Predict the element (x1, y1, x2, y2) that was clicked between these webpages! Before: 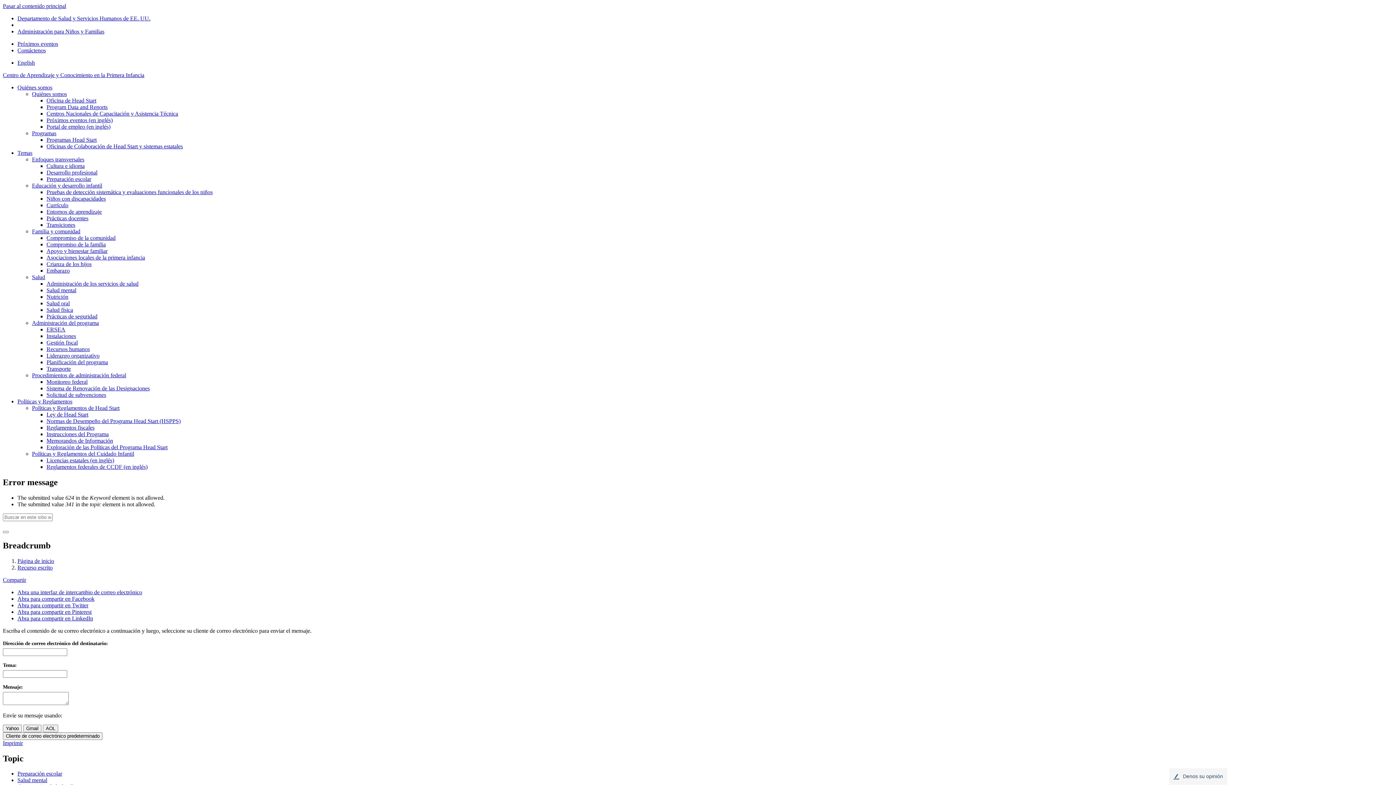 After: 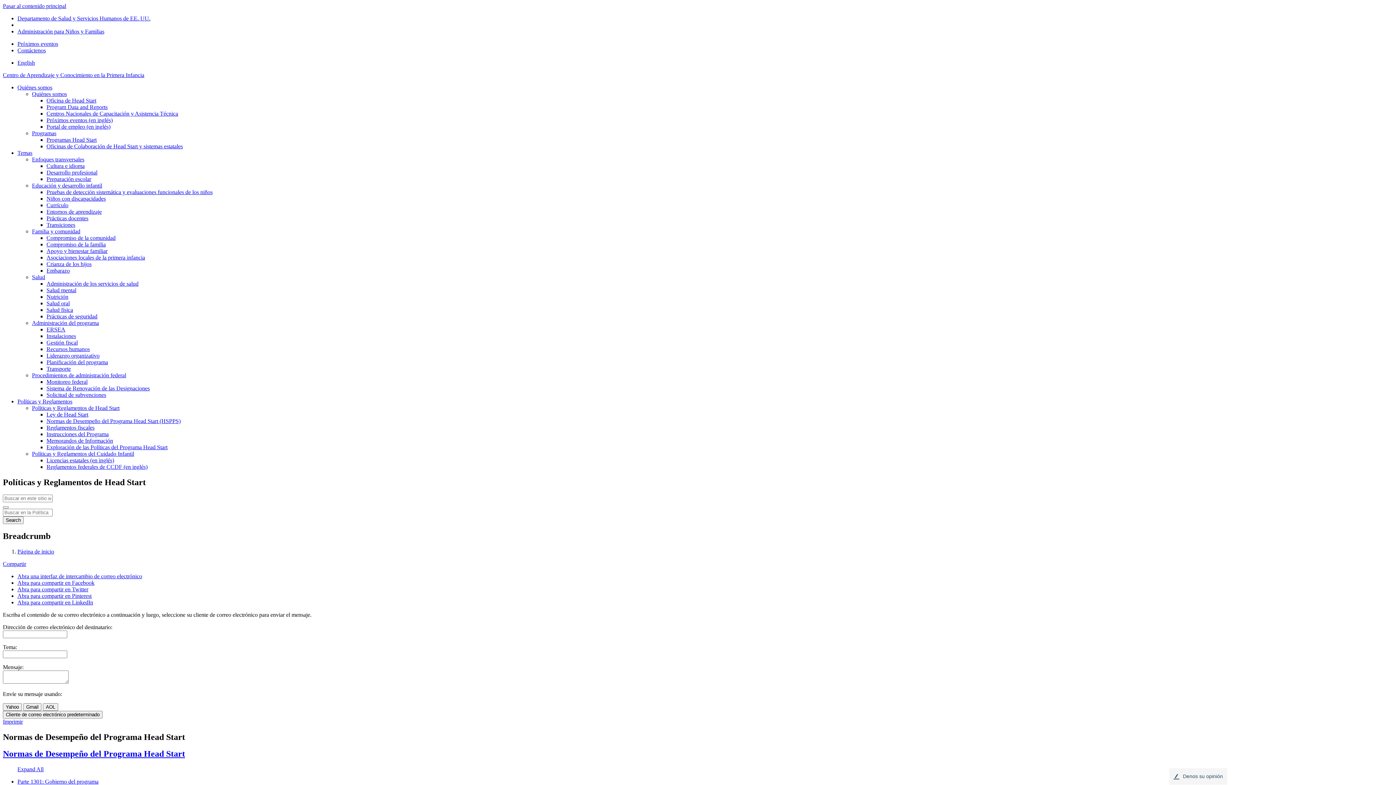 Action: bbox: (46, 418, 180, 424) label: Normas de Desempeño del Programa Head Start (HSPPS)